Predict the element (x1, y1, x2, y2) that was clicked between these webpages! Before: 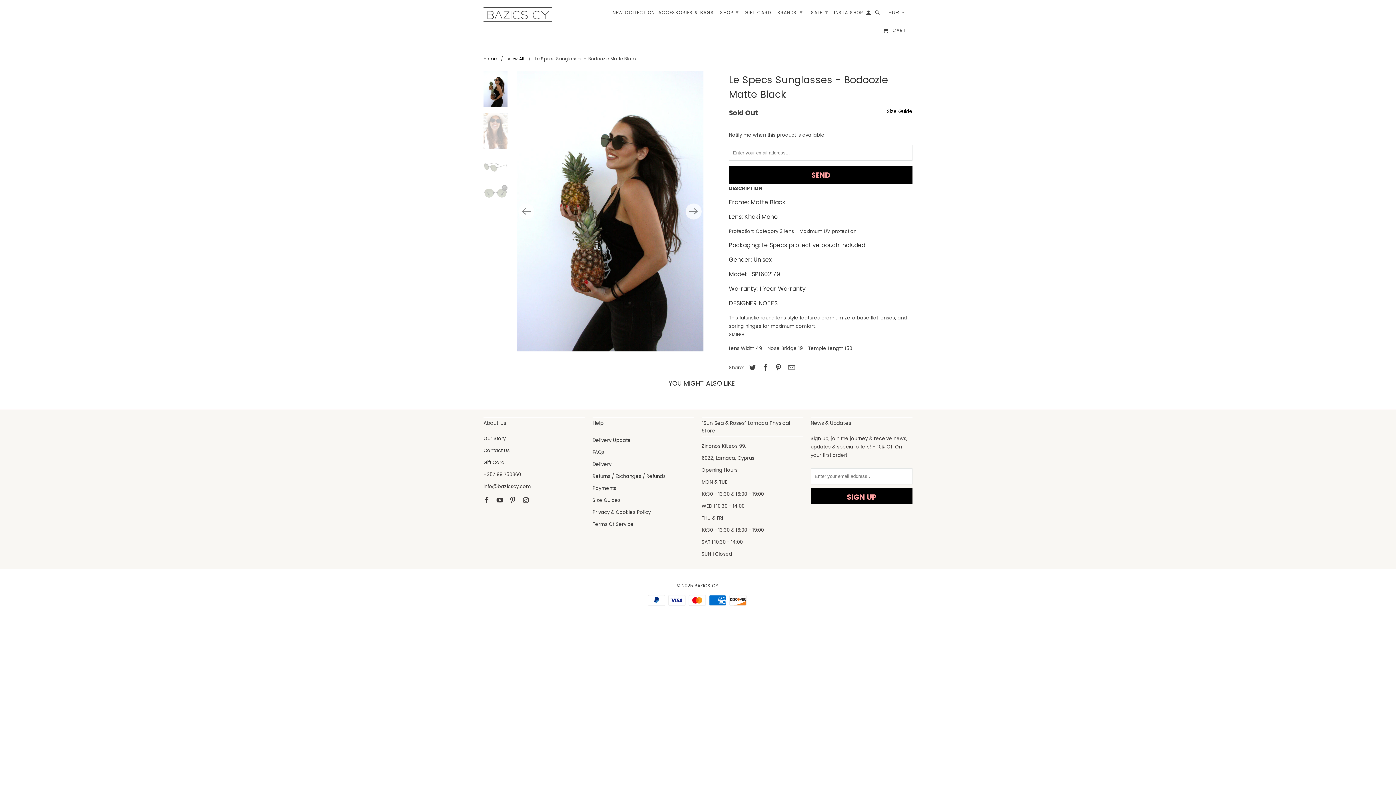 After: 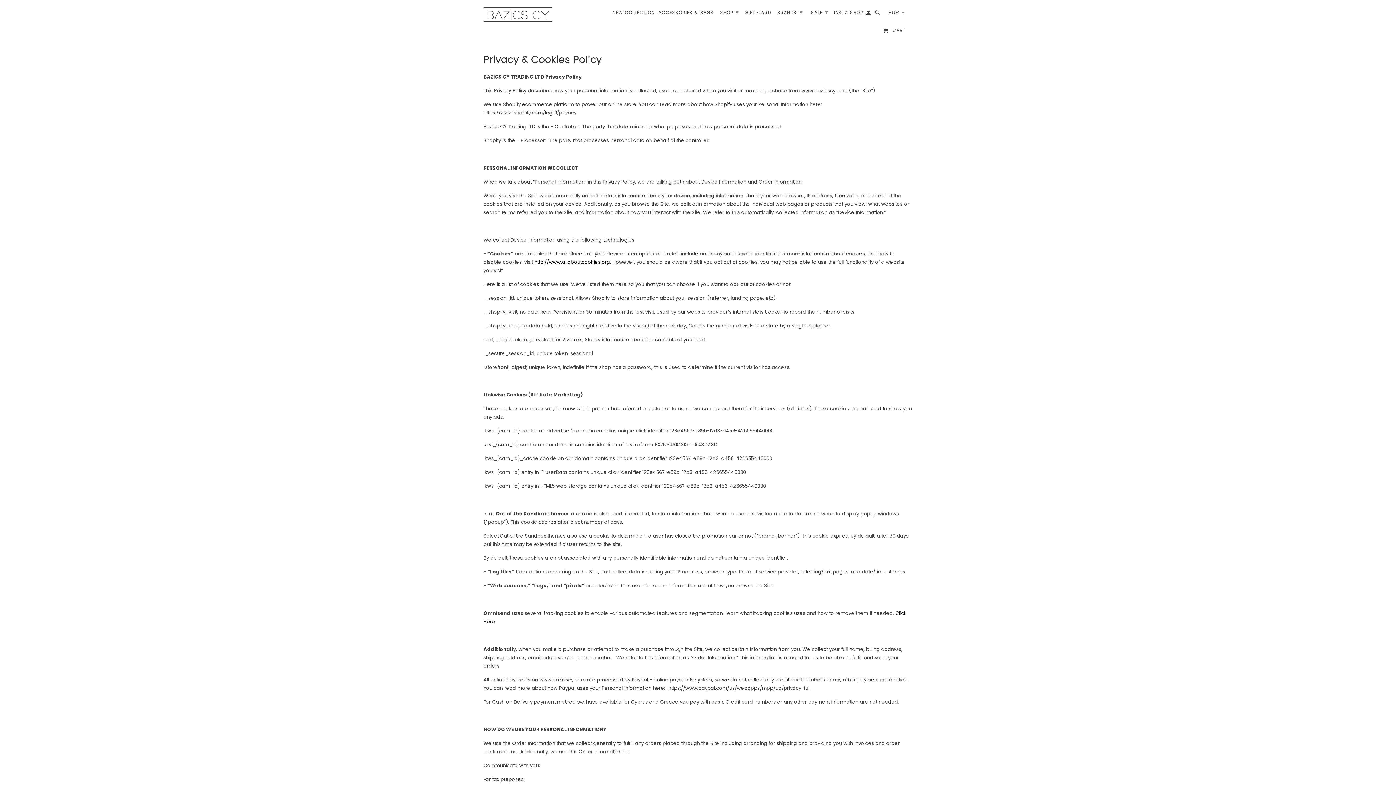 Action: label: Privacy & Cookies Policy bbox: (592, 508, 650, 515)